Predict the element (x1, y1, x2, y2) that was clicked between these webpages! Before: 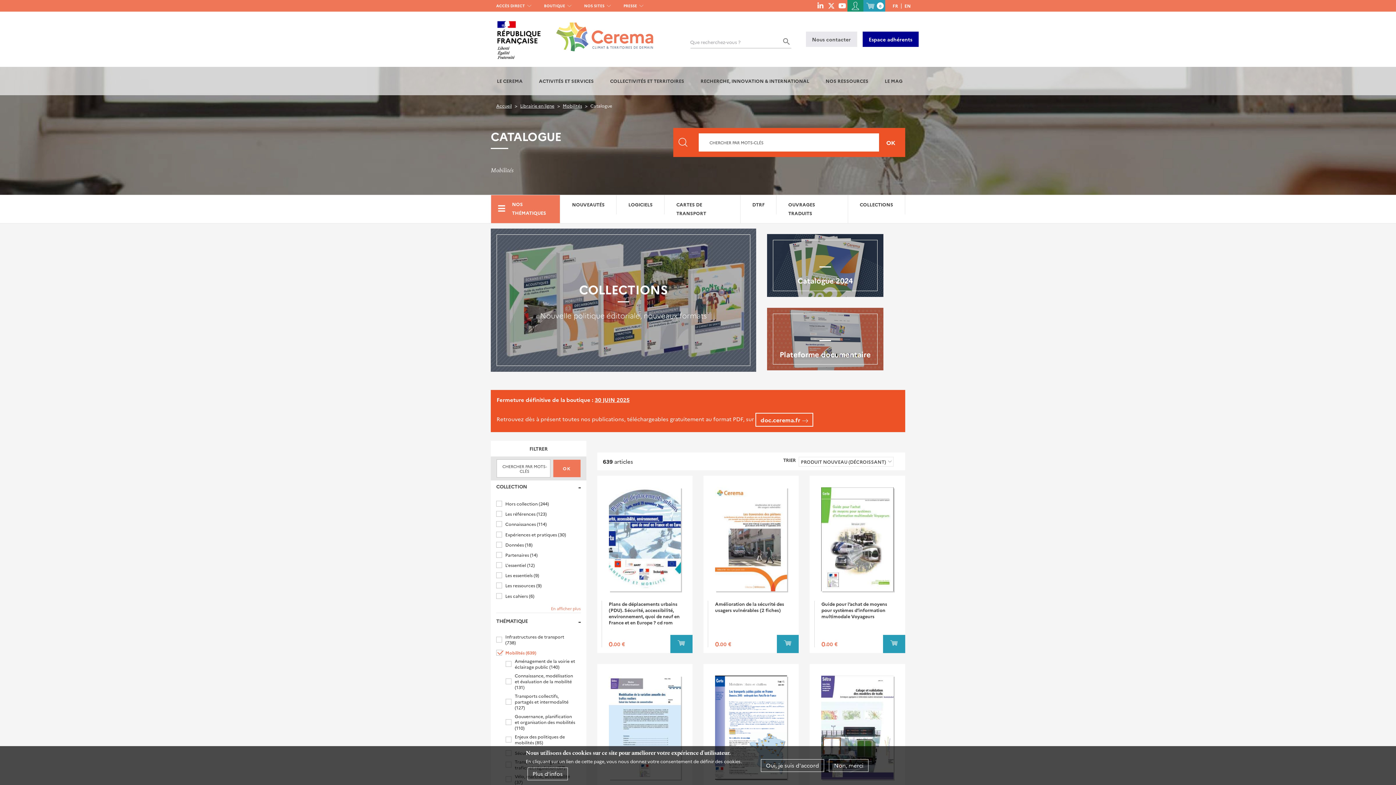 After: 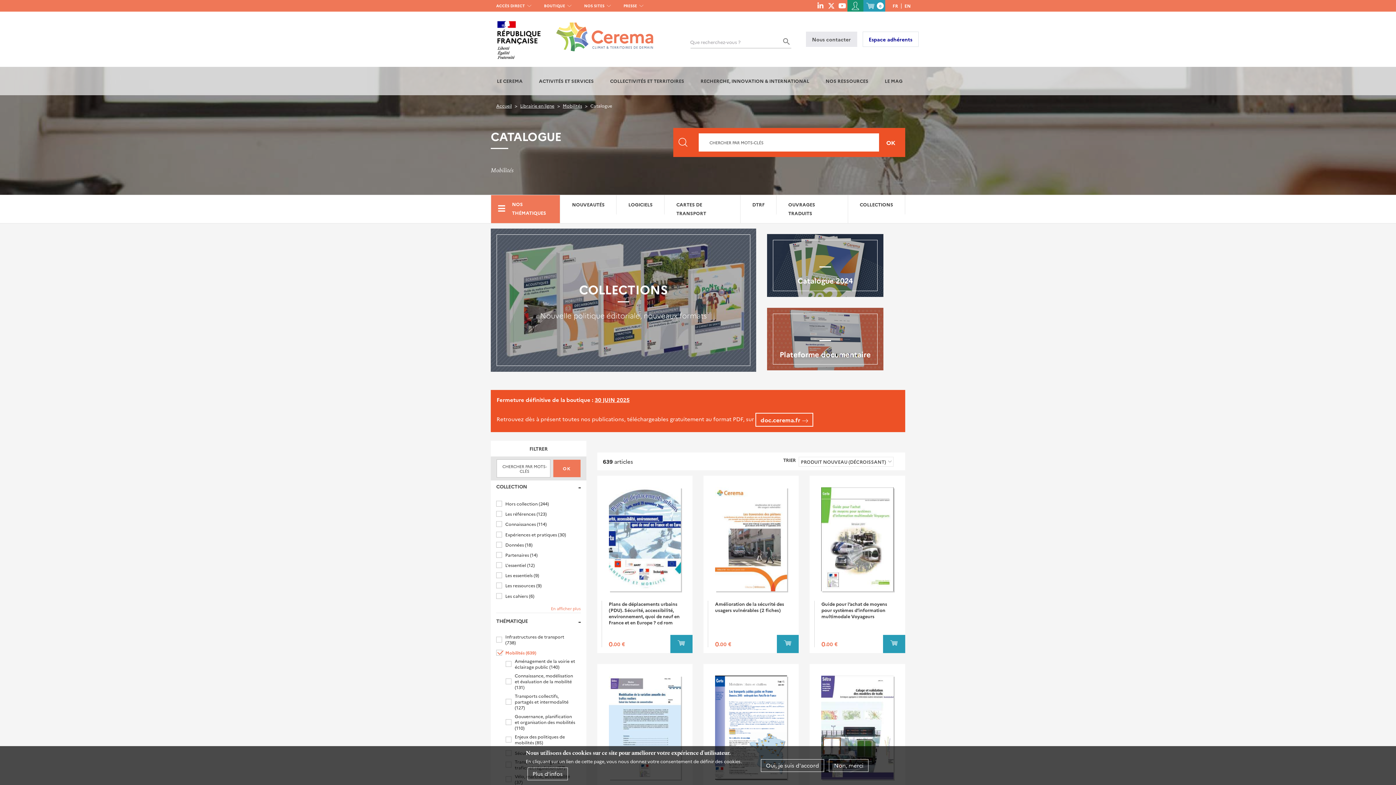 Action: bbox: (862, 31, 918, 46) label: Espace adhérents